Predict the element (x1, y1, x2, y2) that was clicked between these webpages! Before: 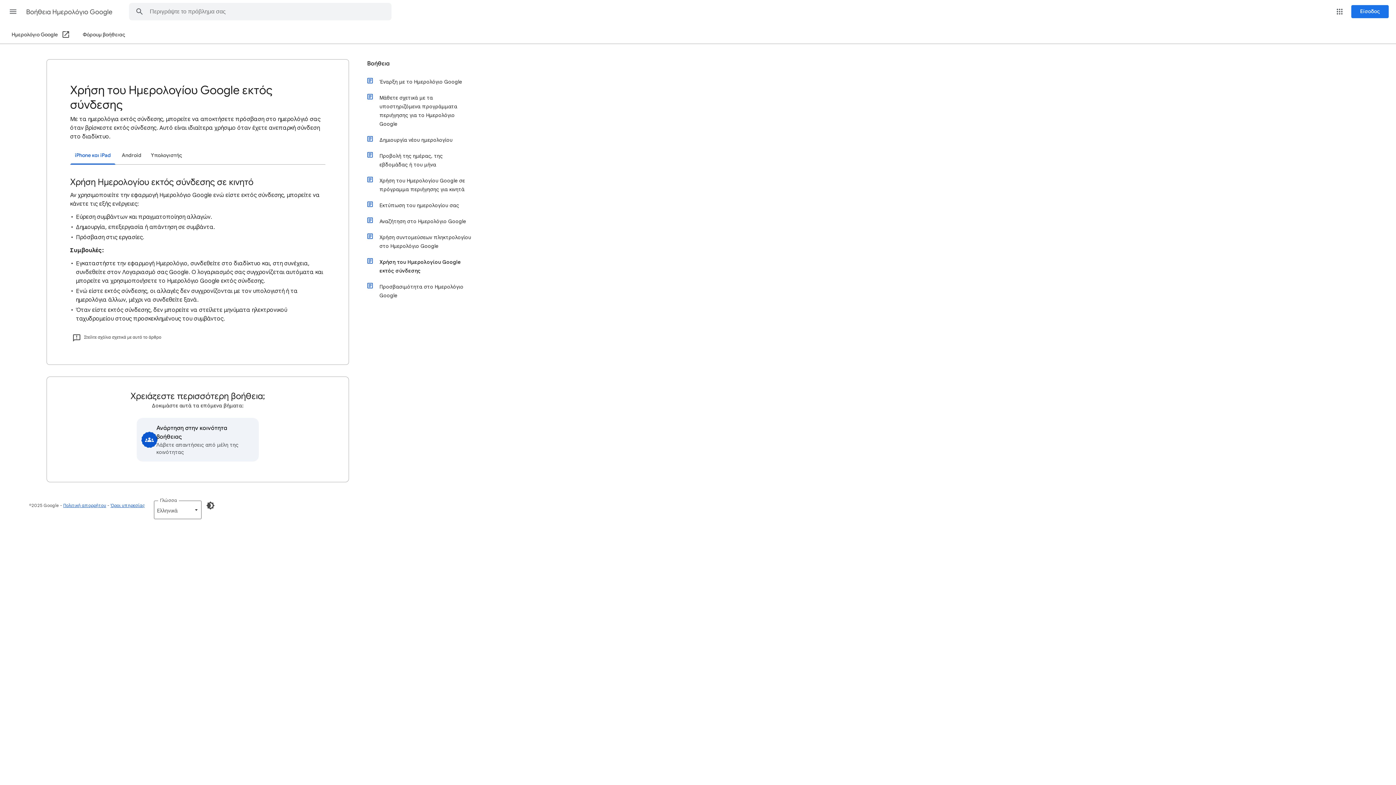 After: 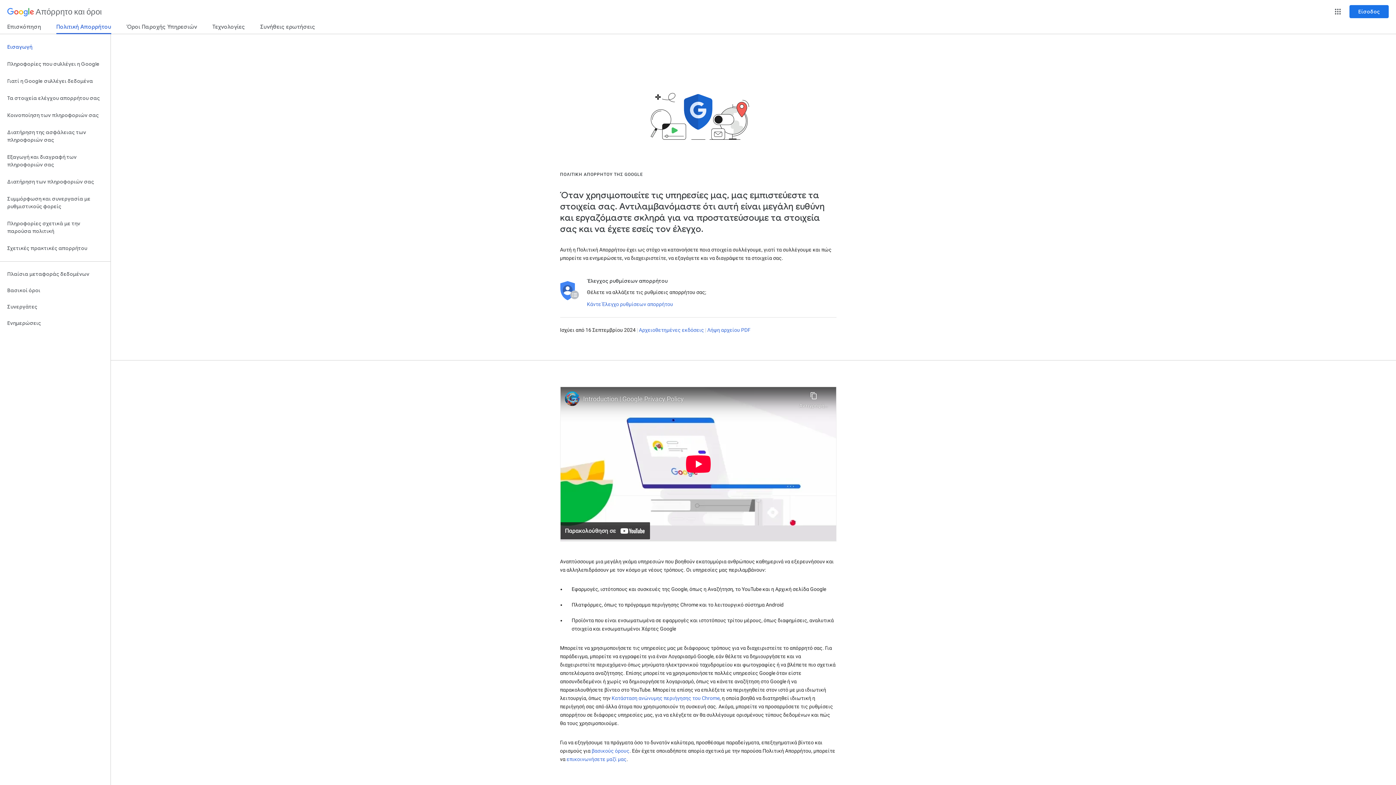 Action: bbox: (63, 502, 106, 508) label: Πολιτική απορρήτου